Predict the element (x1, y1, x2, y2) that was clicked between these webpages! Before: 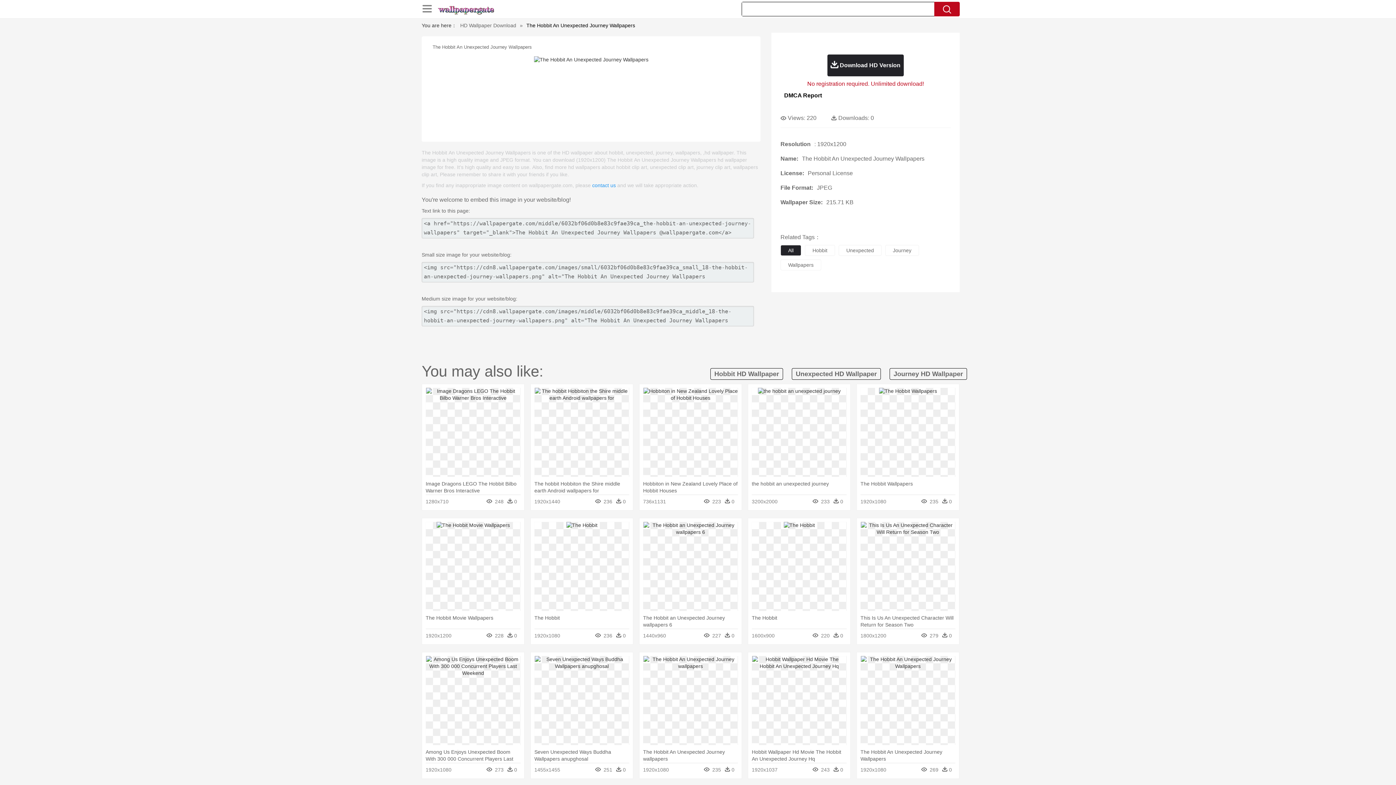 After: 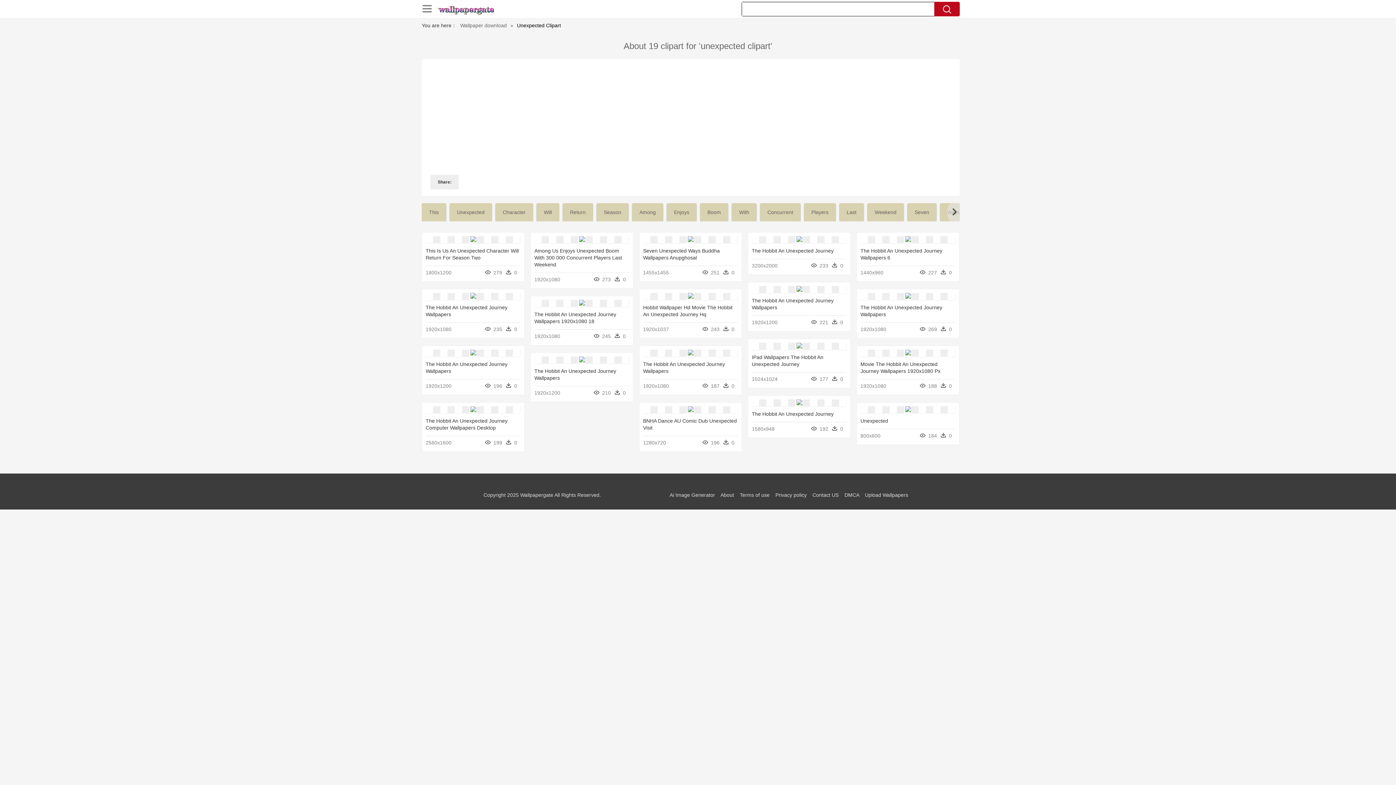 Action: bbox: (838, 245, 881, 256) label: Unexpected